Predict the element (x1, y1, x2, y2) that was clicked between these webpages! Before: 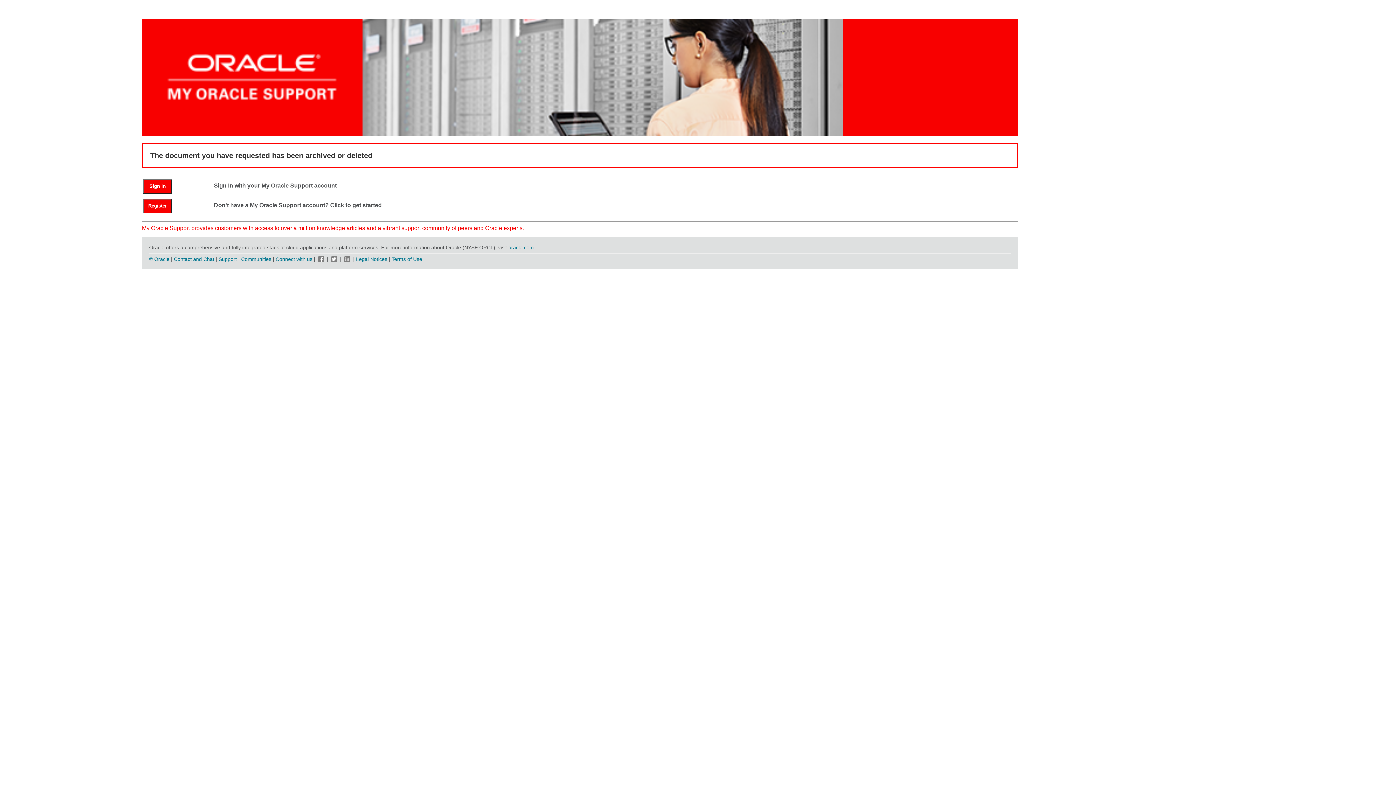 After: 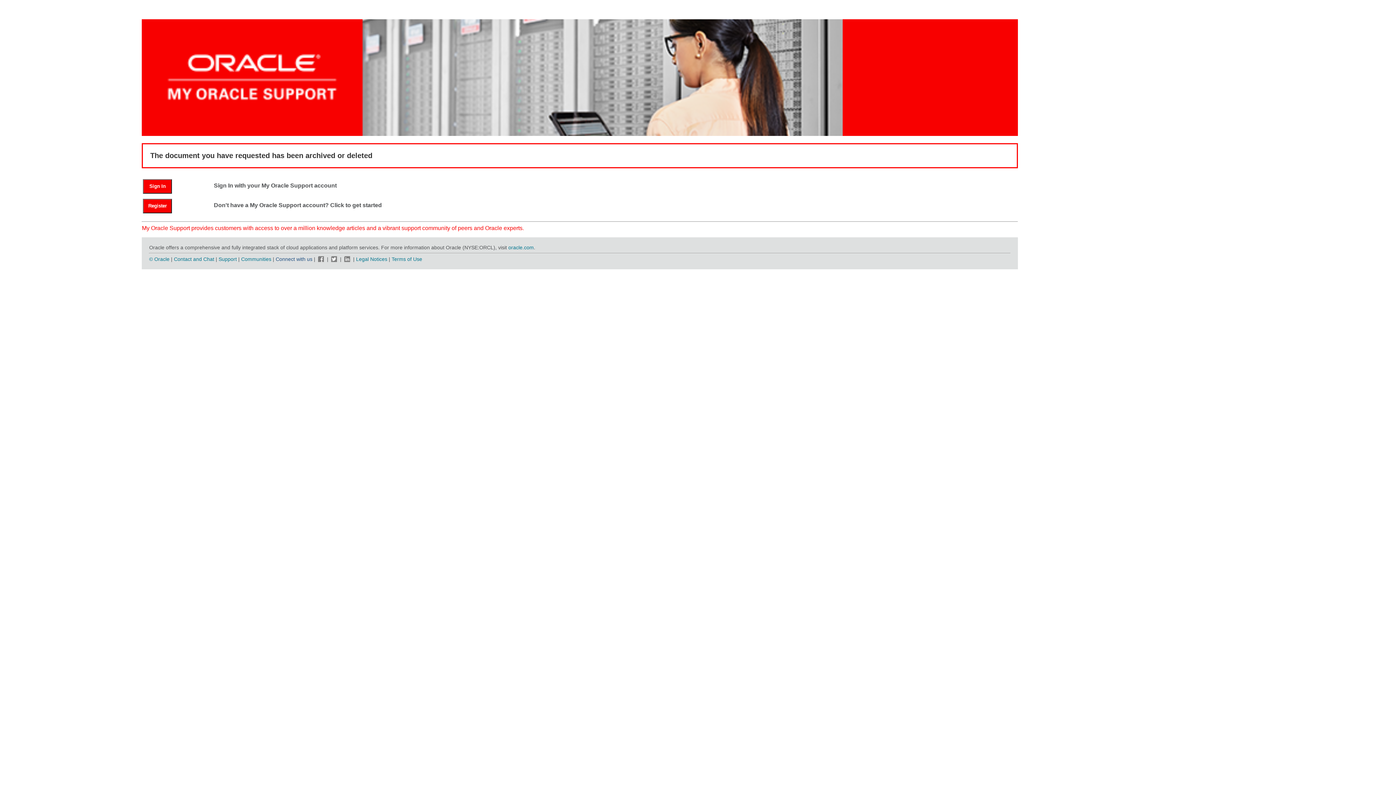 Action: label: Connect with us  bbox: (275, 256, 313, 262)